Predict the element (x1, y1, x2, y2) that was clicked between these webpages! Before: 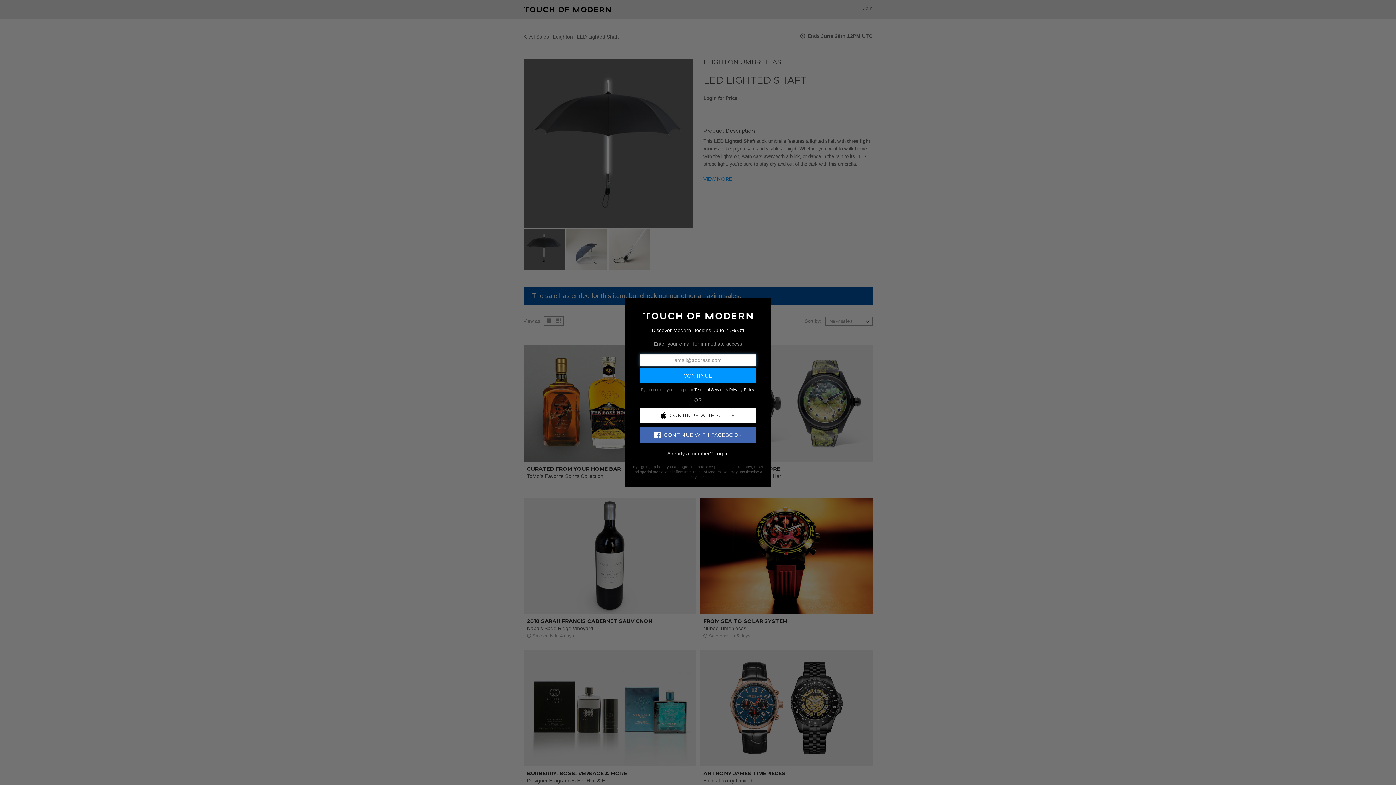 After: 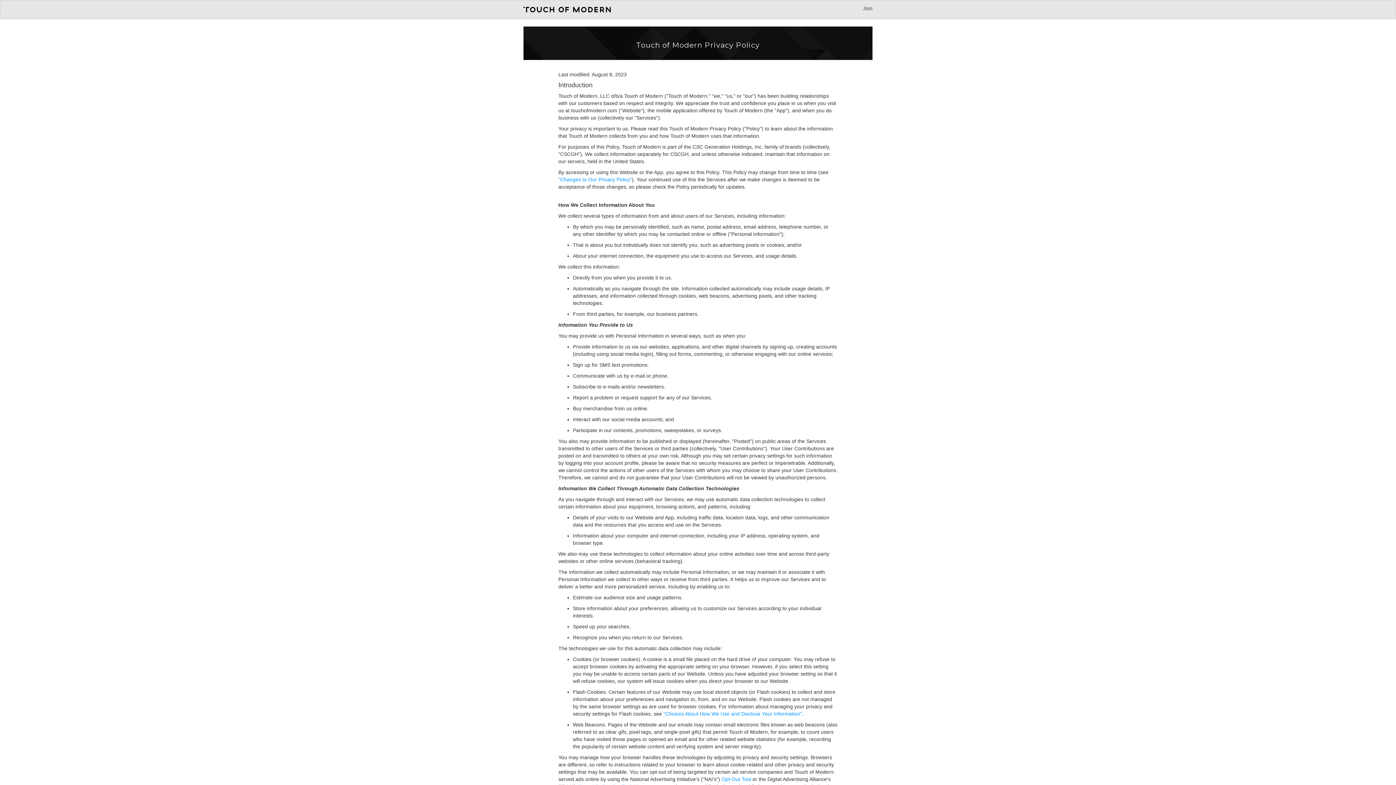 Action: label: Privacy Policy bbox: (729, 387, 754, 391)